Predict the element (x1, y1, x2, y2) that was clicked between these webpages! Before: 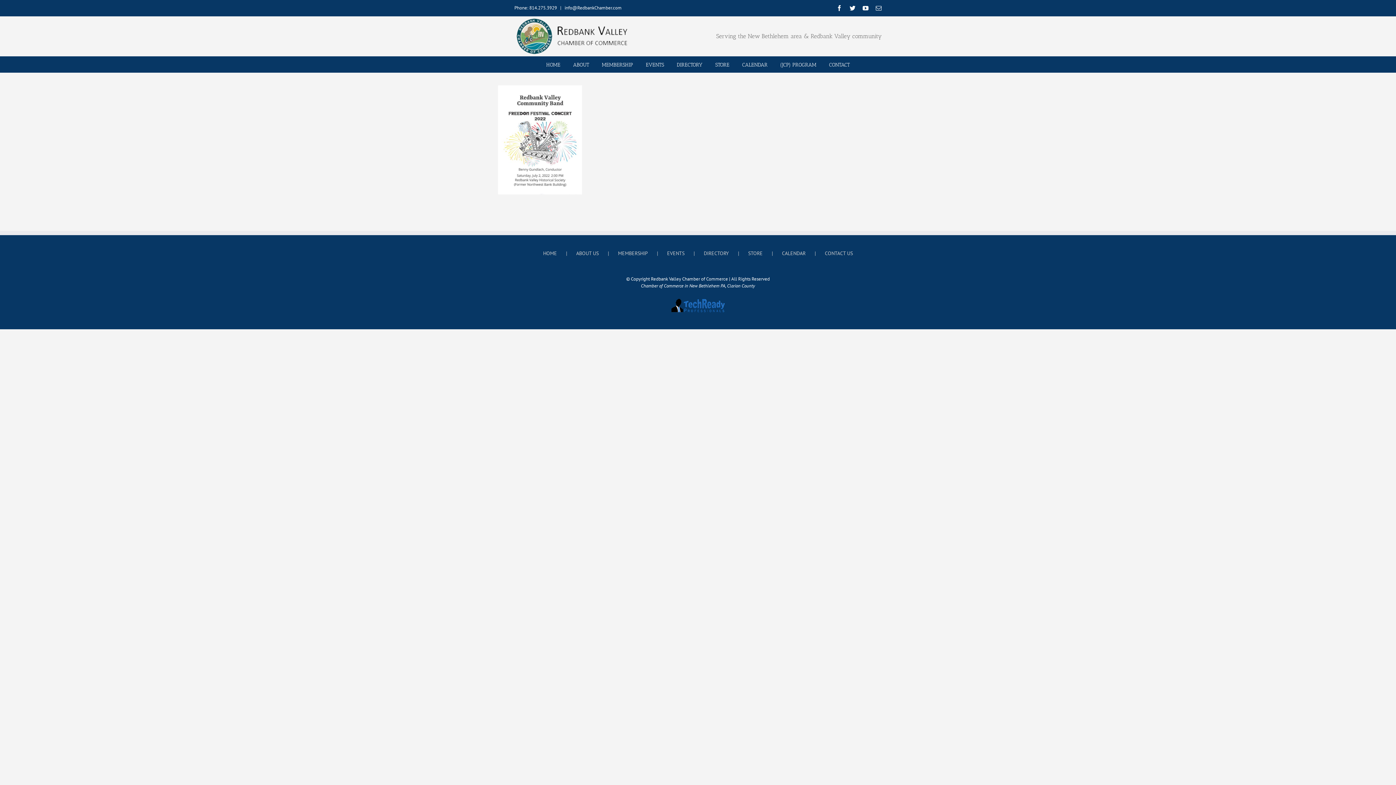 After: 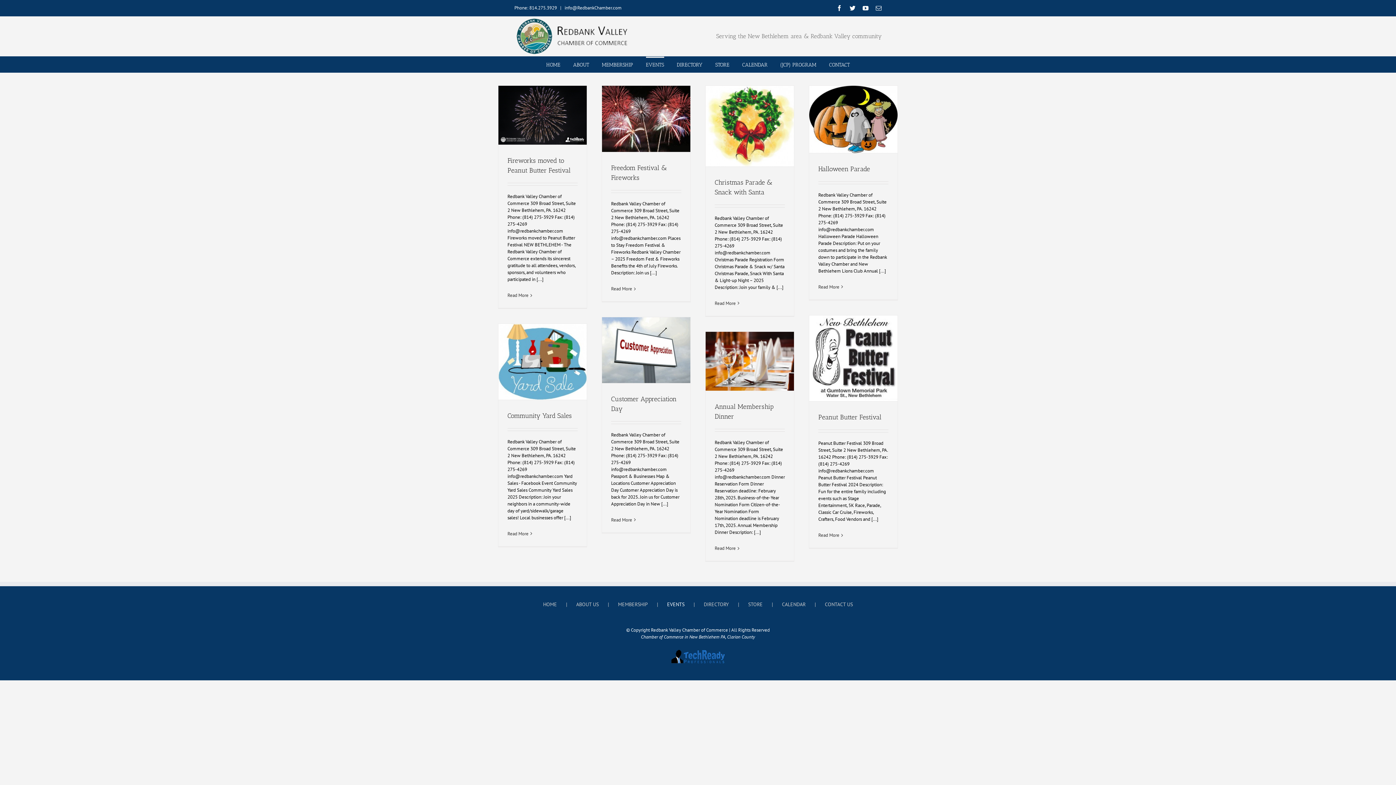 Action: bbox: (646, 56, 664, 72) label: EVENTS